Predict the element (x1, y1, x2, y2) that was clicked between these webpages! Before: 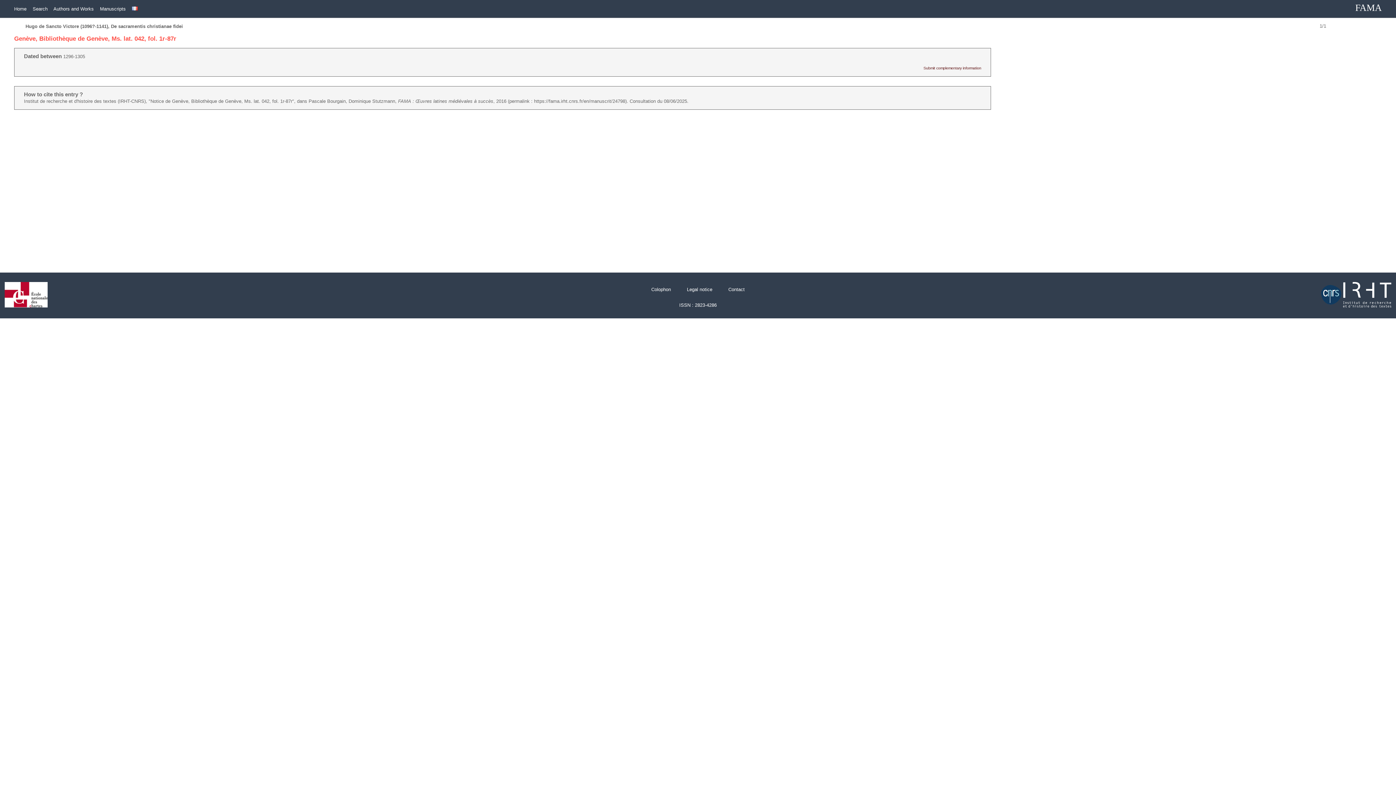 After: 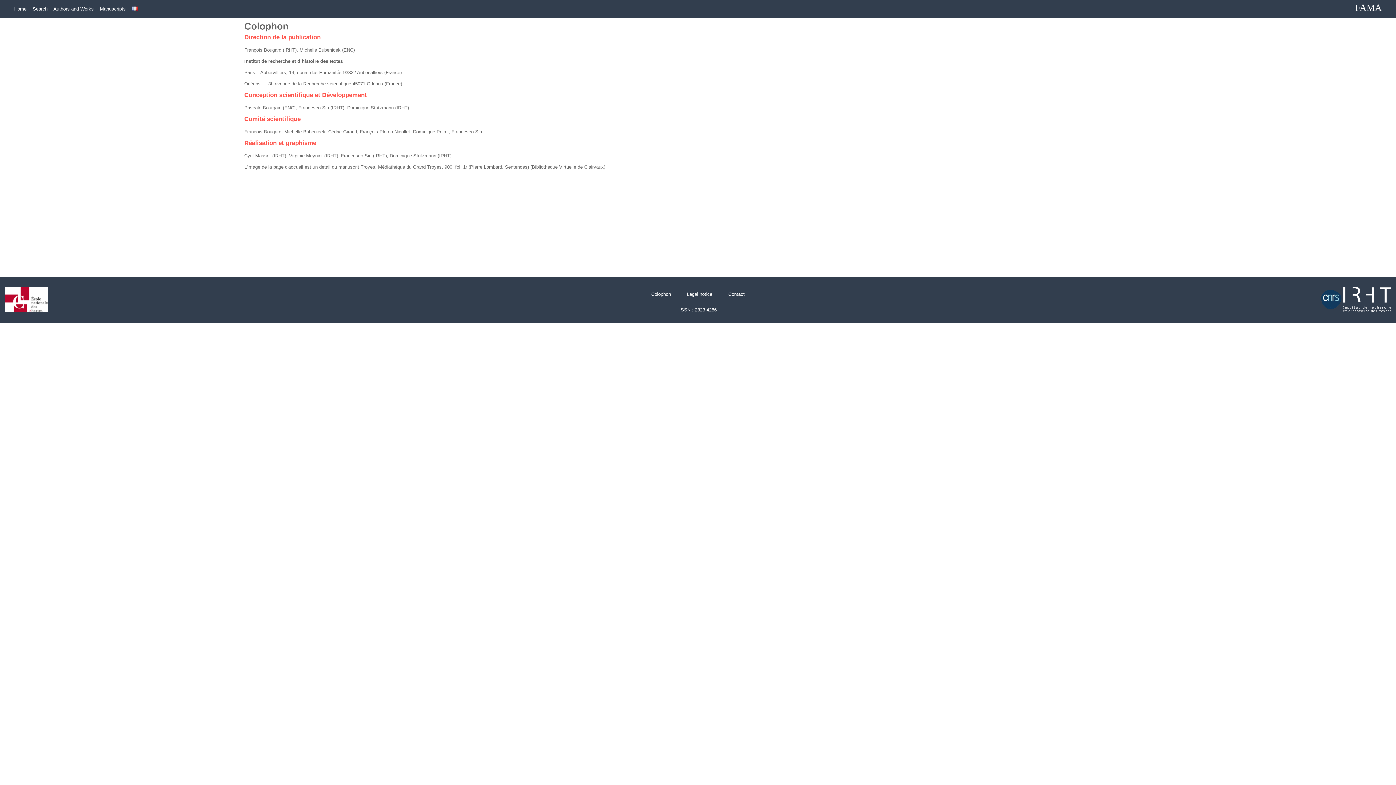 Action: bbox: (651, 286, 671, 292) label: Colophon